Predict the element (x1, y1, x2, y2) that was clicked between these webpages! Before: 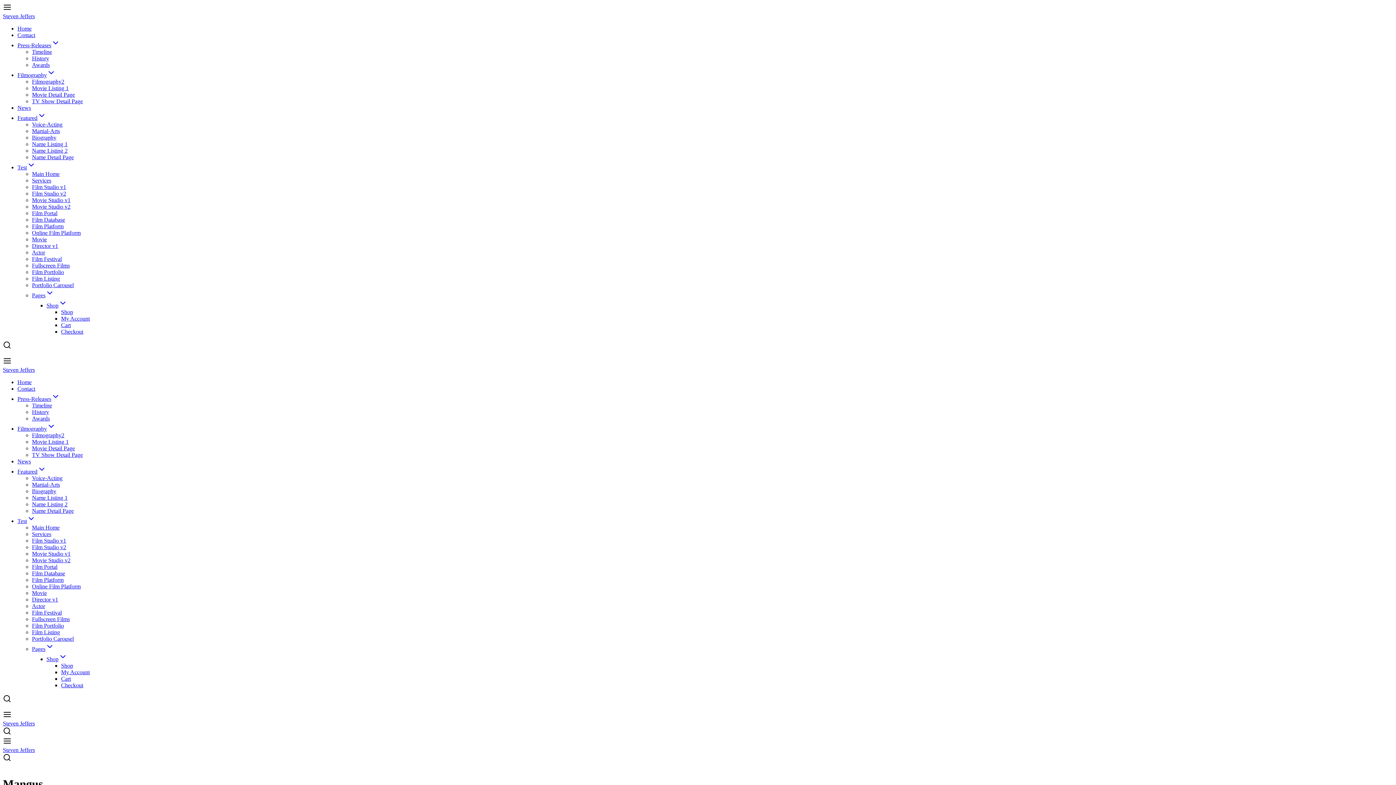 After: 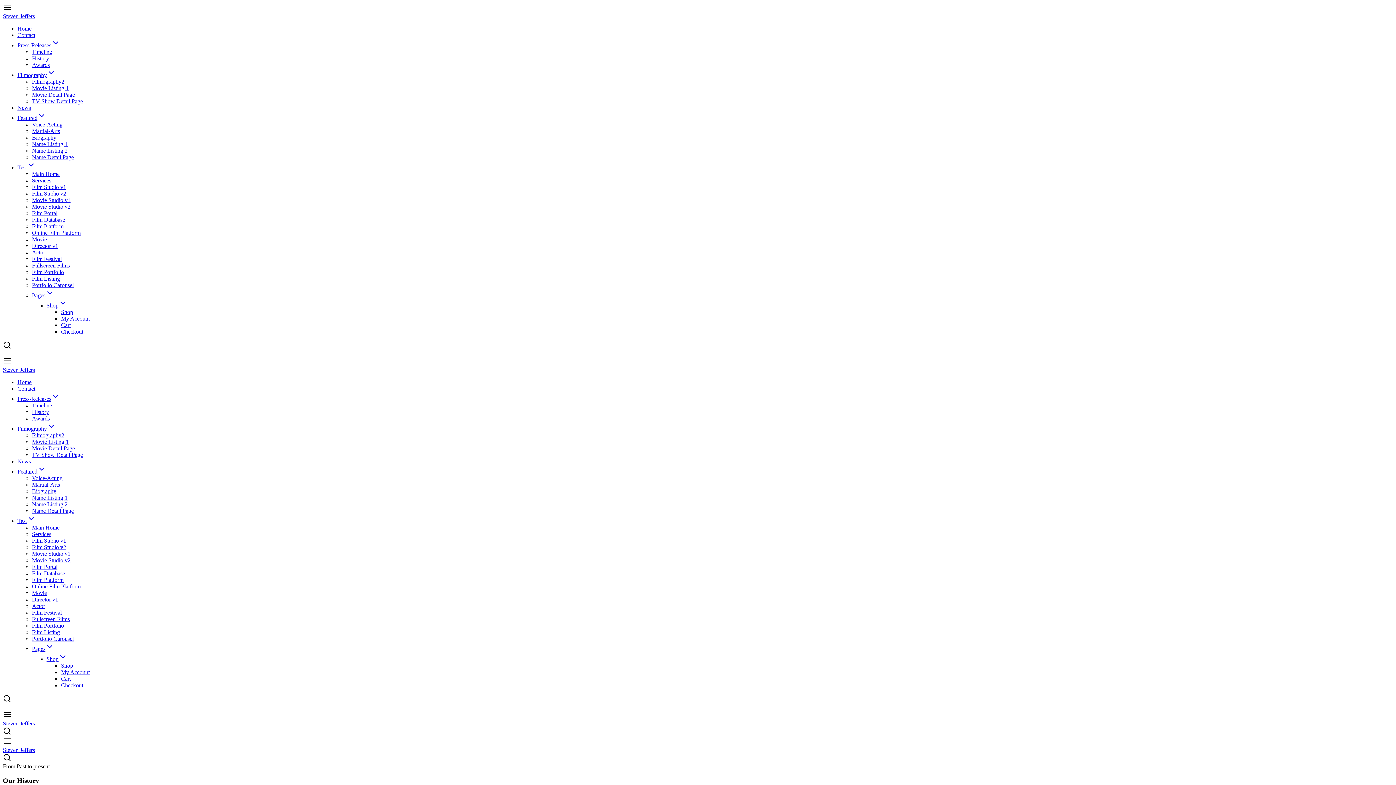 Action: bbox: (32, 55, 49, 61) label: History